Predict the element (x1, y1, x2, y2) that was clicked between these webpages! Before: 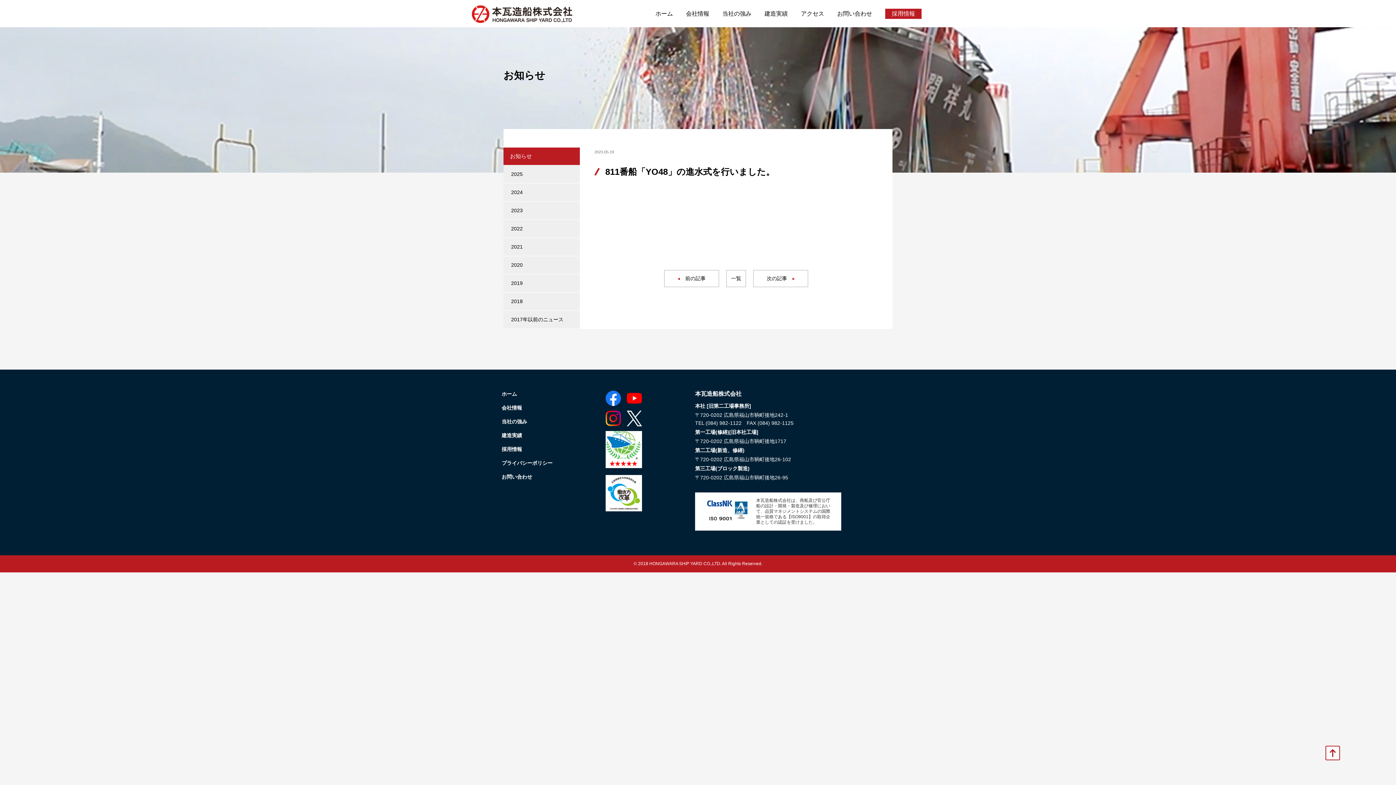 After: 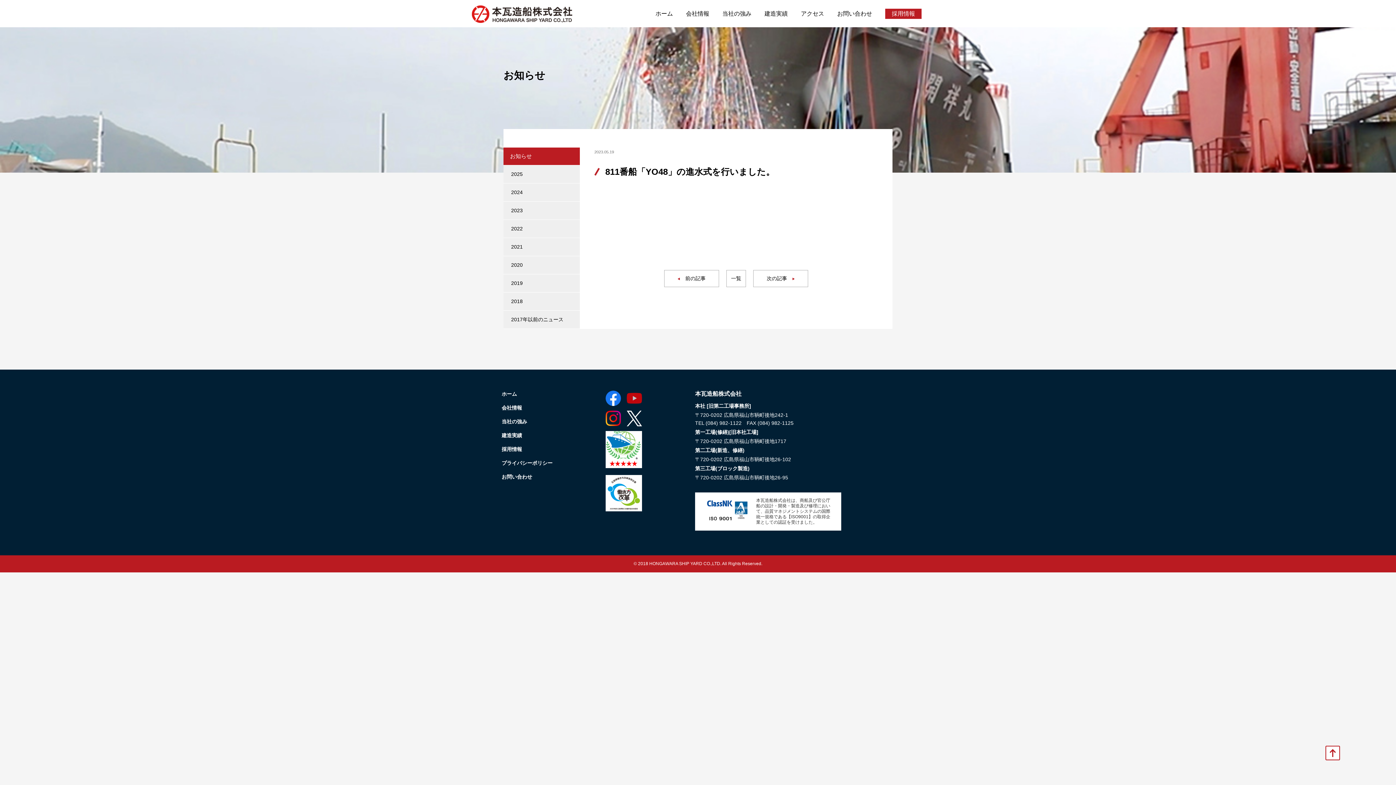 Action: bbox: (626, 398, 642, 405)